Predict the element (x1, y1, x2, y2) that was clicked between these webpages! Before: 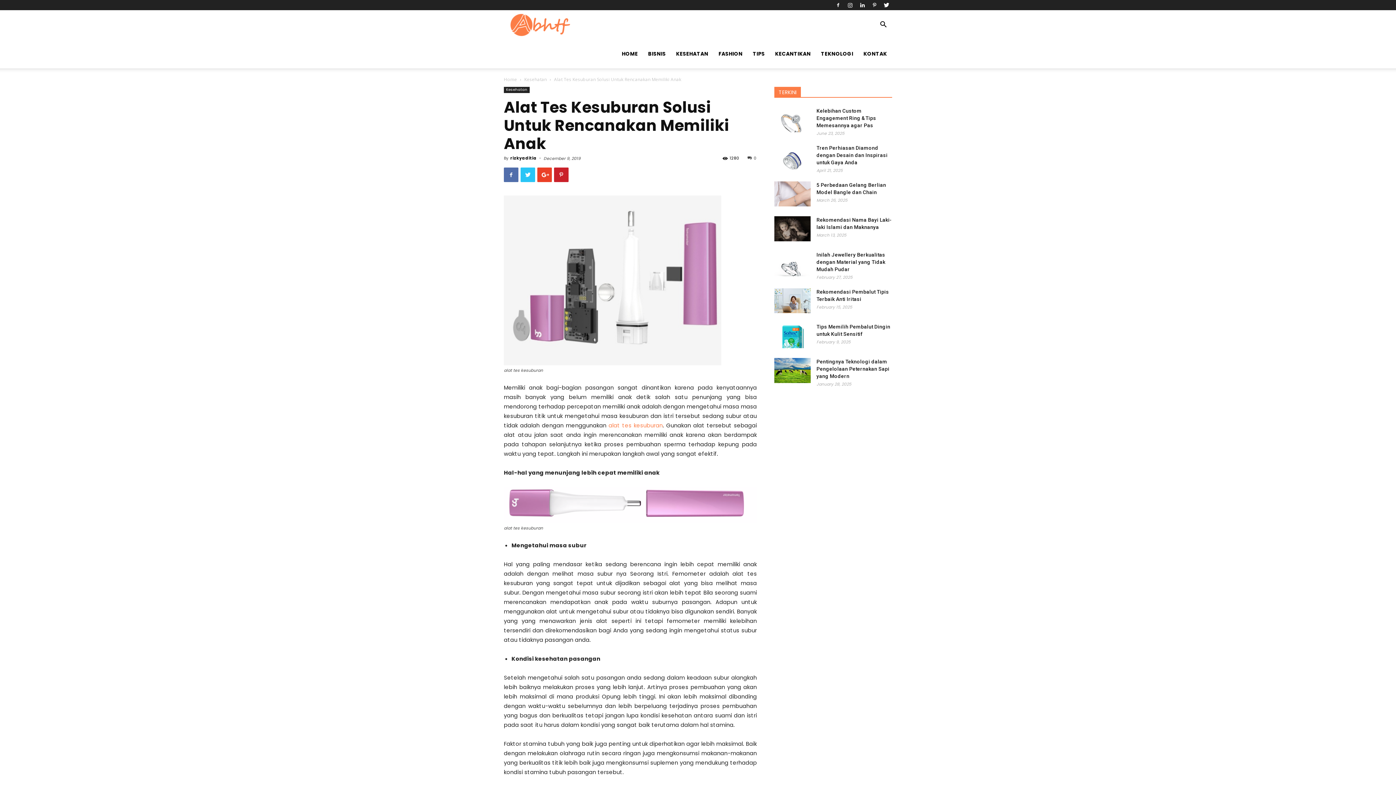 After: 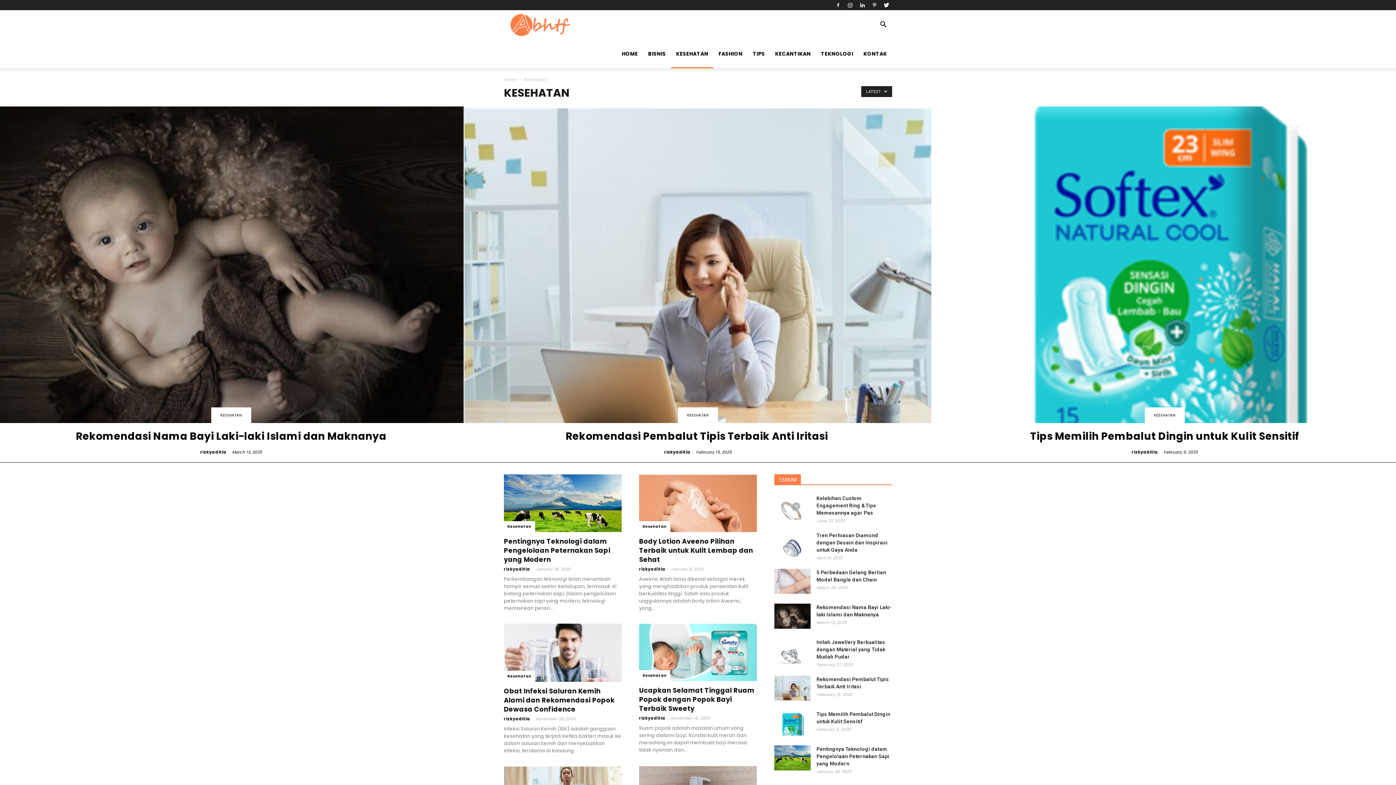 Action: bbox: (671, 39, 713, 68) label: KESEHATAN